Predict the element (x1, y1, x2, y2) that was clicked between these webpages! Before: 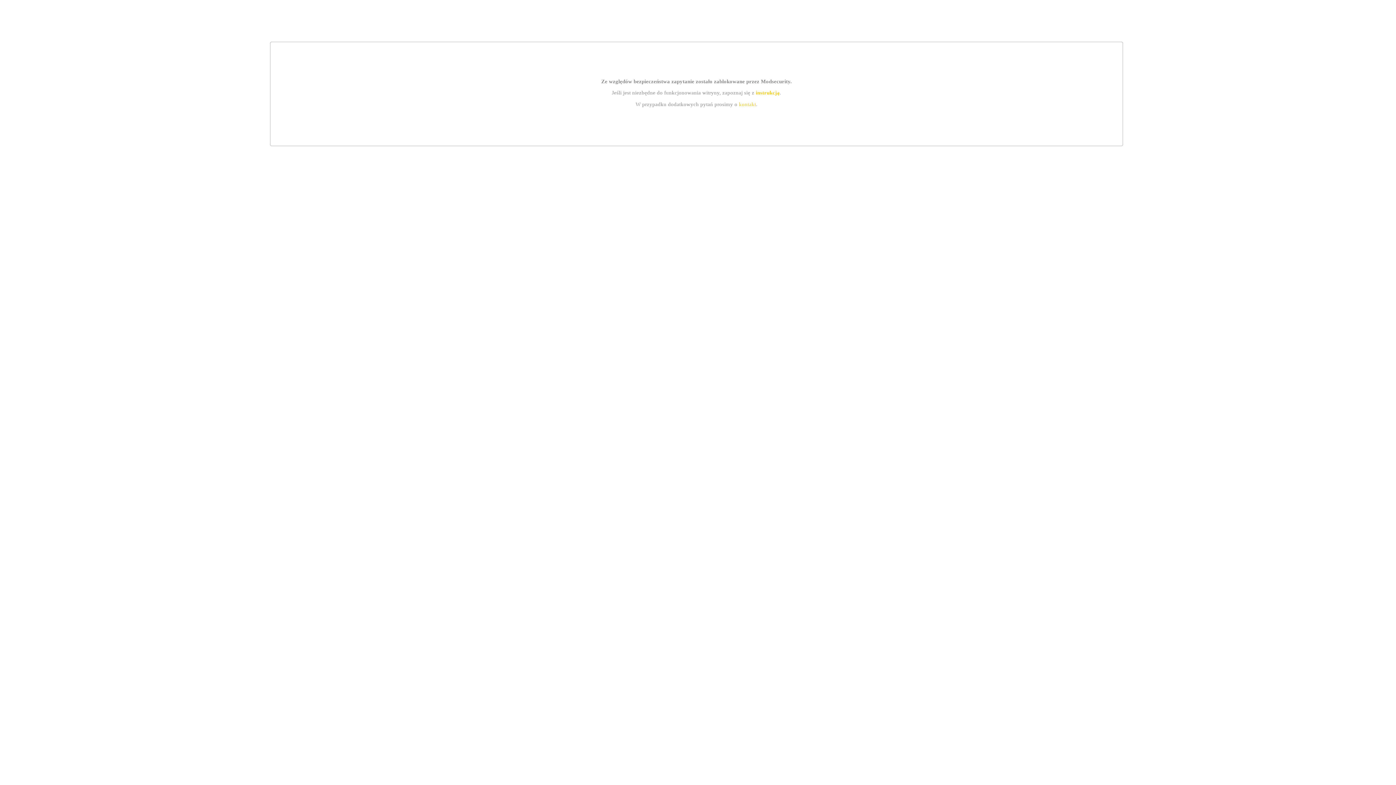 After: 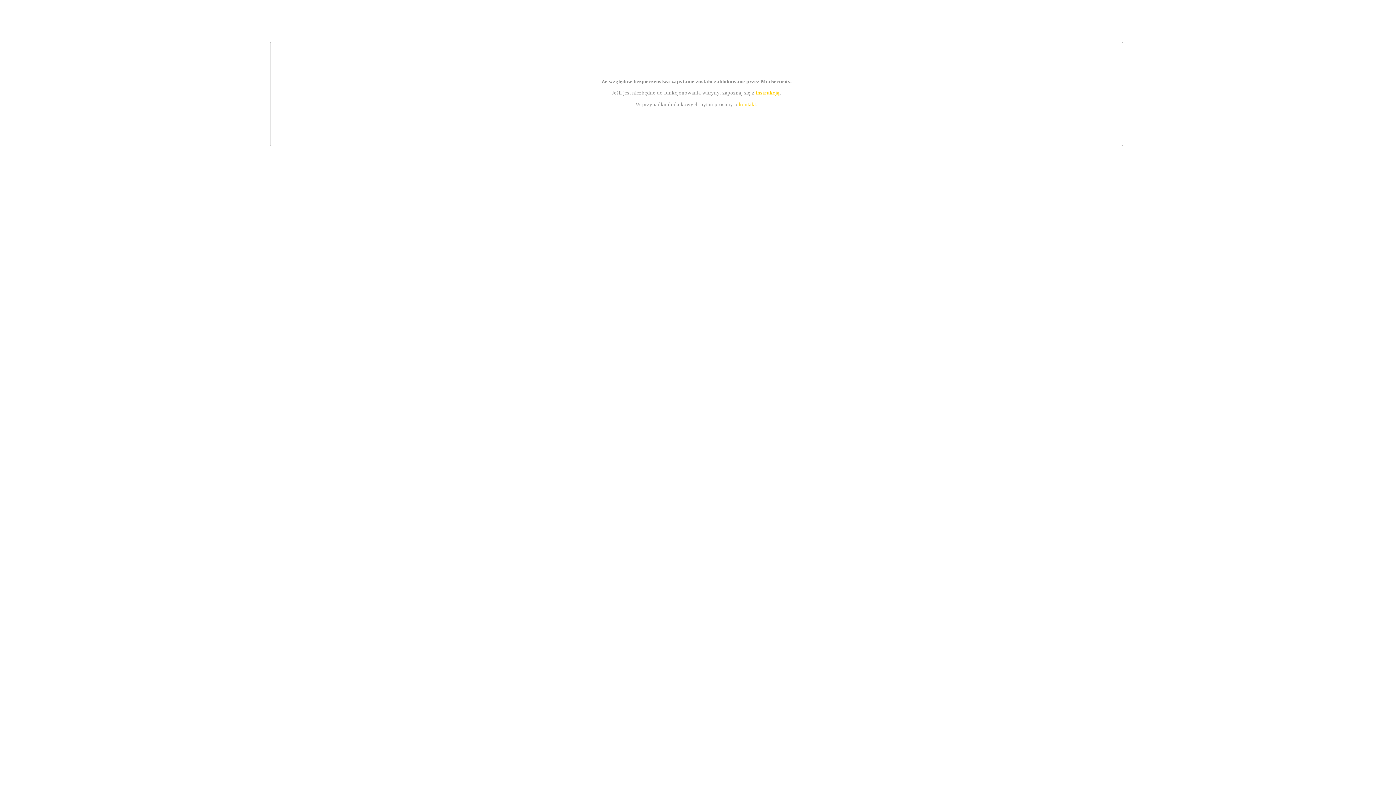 Action: bbox: (755, 89, 779, 95) label: instrukcją